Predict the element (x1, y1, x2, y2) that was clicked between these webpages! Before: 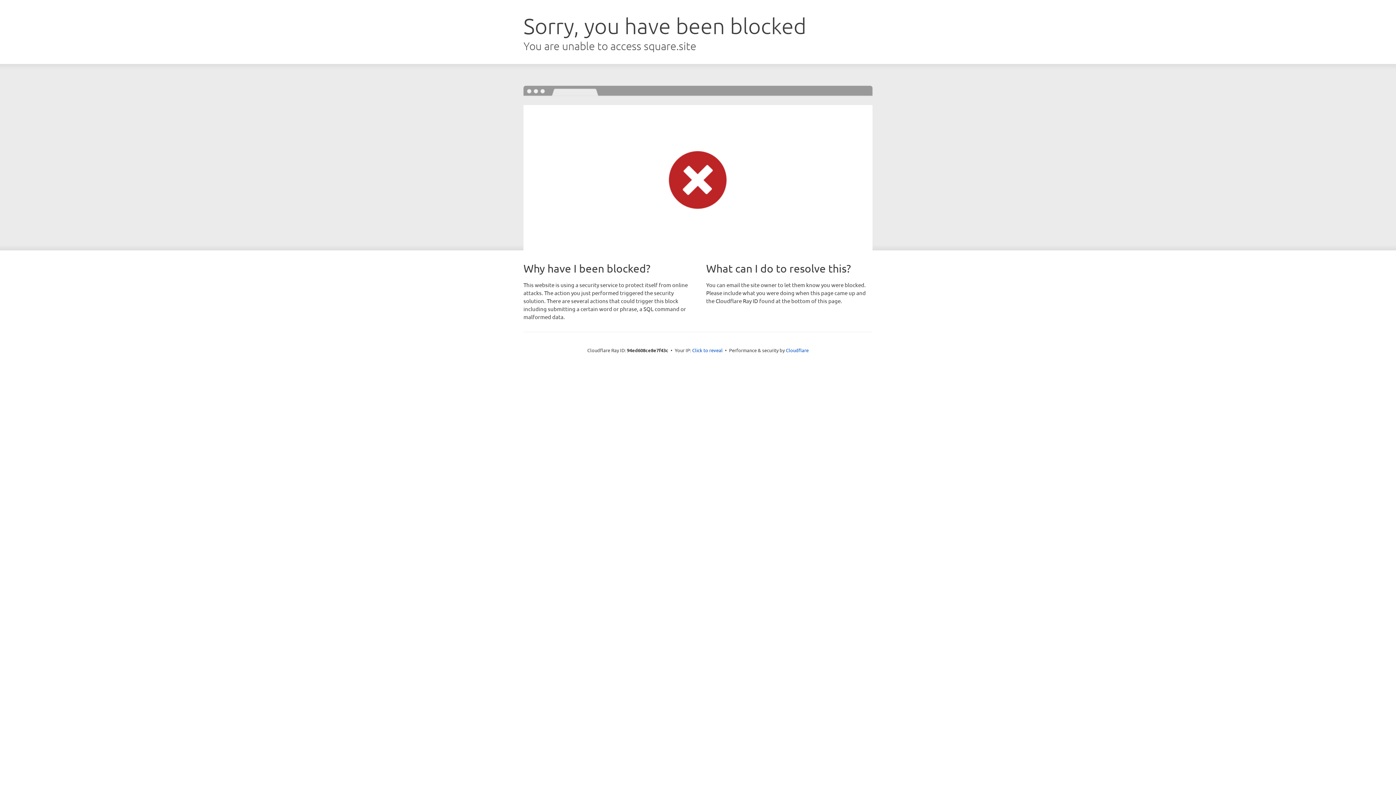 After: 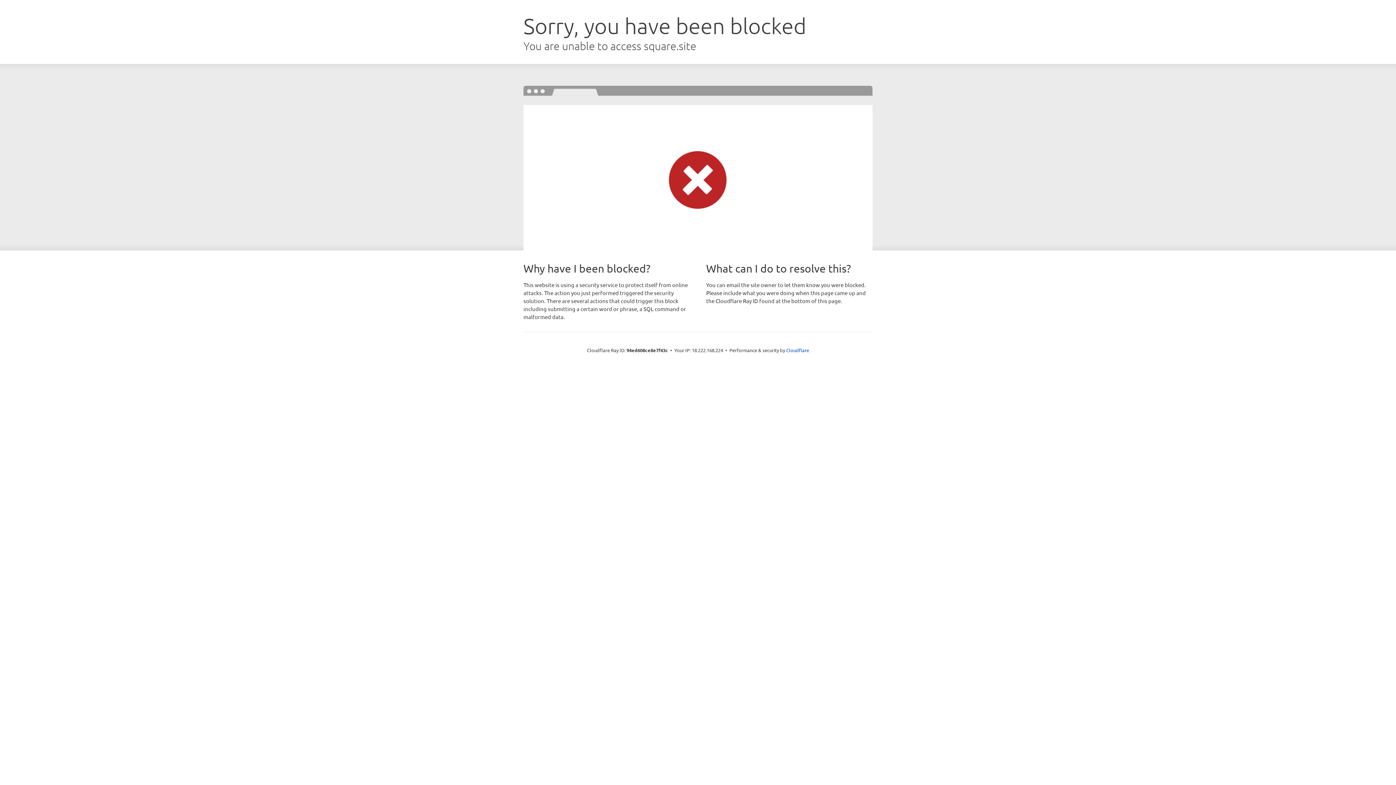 Action: label: Click to reveal bbox: (692, 346, 722, 353)